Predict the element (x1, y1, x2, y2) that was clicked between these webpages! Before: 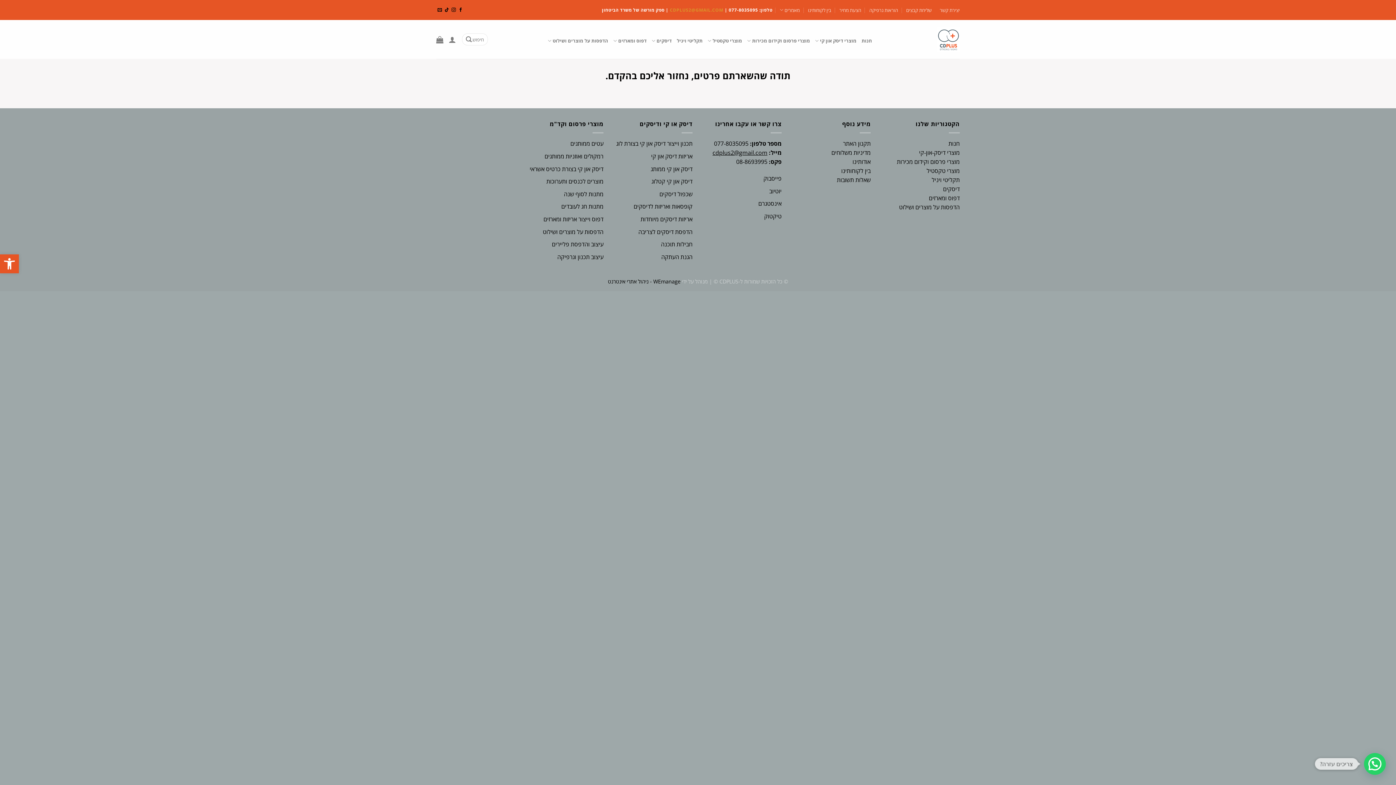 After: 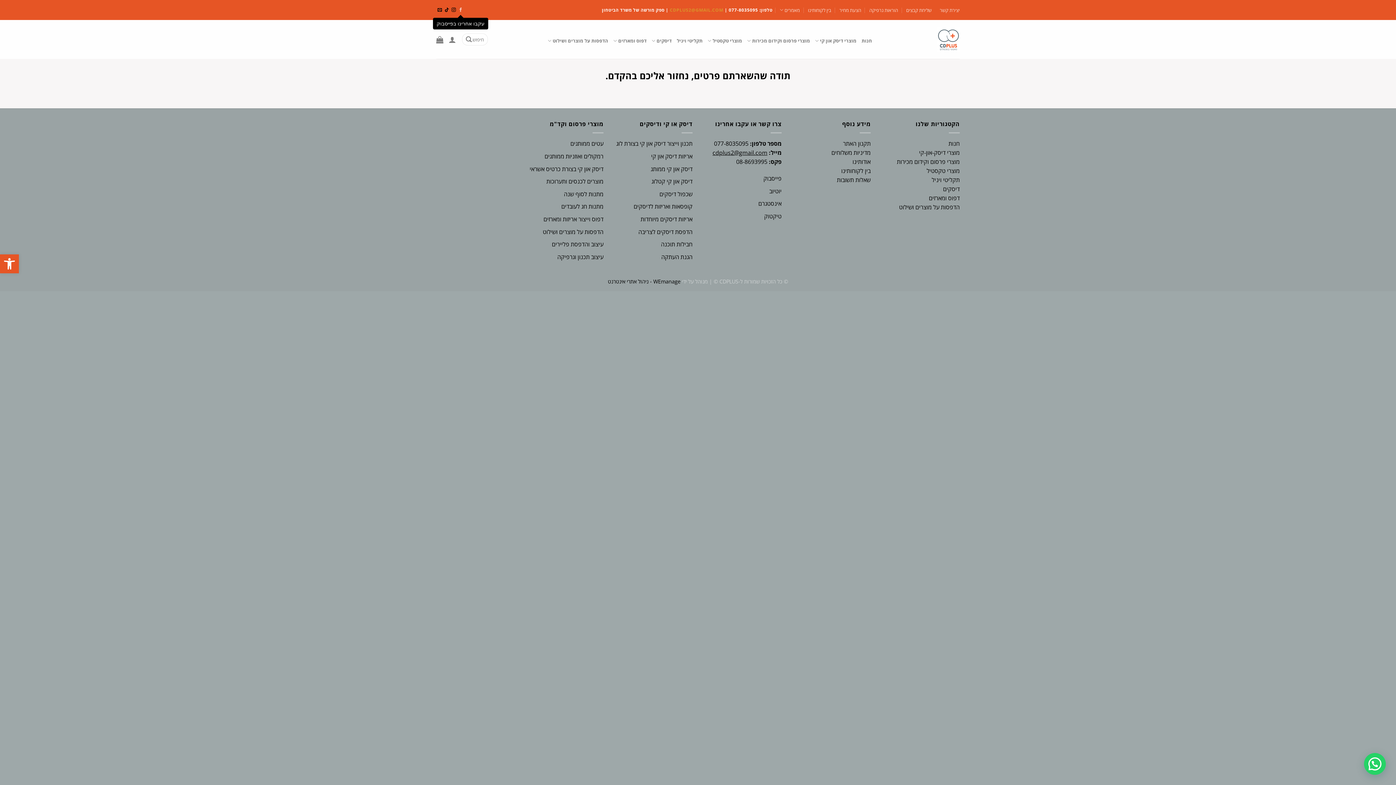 Action: label: עקבו אחרינו בפייסבוק bbox: (458, 7, 462, 12)